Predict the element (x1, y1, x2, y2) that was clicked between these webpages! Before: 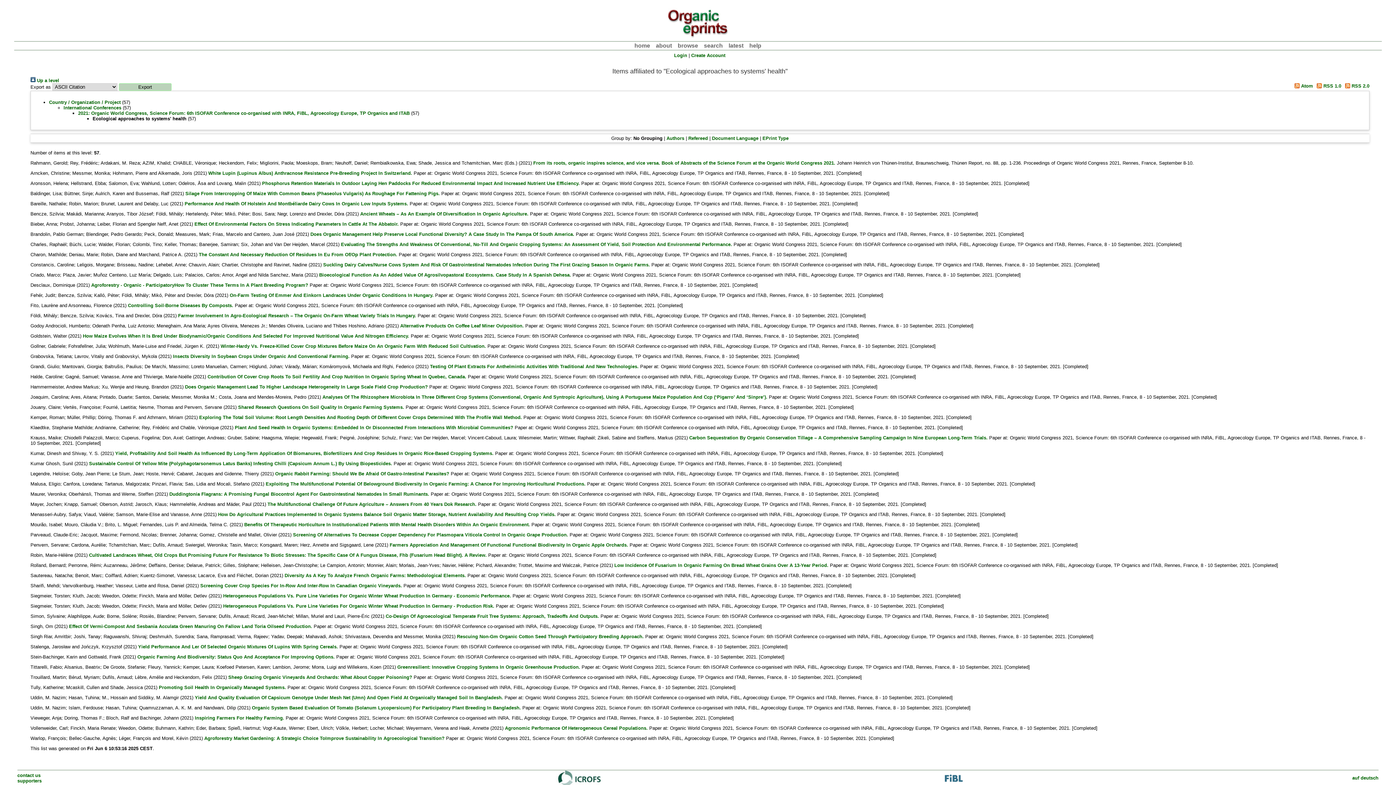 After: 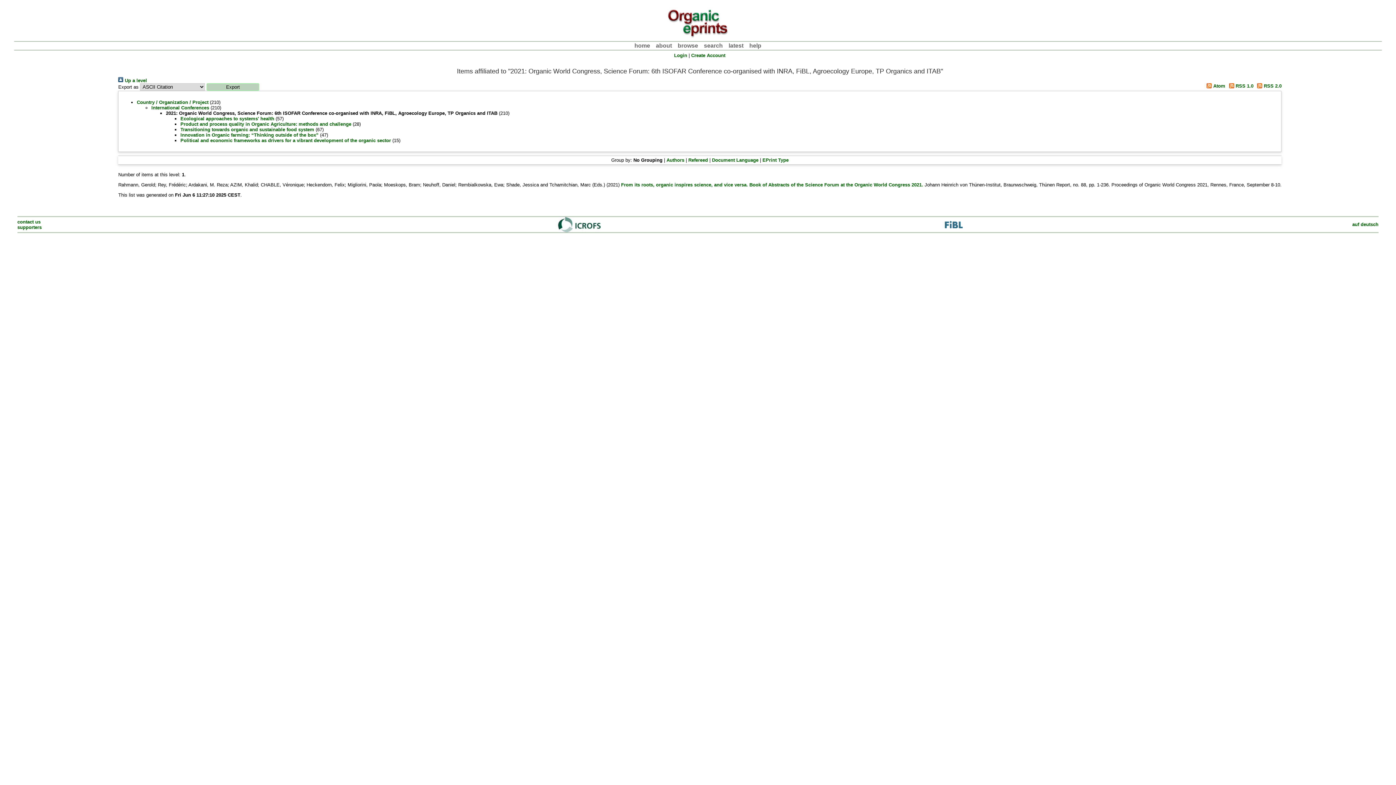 Action: label: 2021: Organic World Congress, Science Forum: 6th ISOFAR Conference co-organised with INRA, FiBL, Agroecology Europe, TP Organics and ITAB bbox: (78, 110, 409, 116)